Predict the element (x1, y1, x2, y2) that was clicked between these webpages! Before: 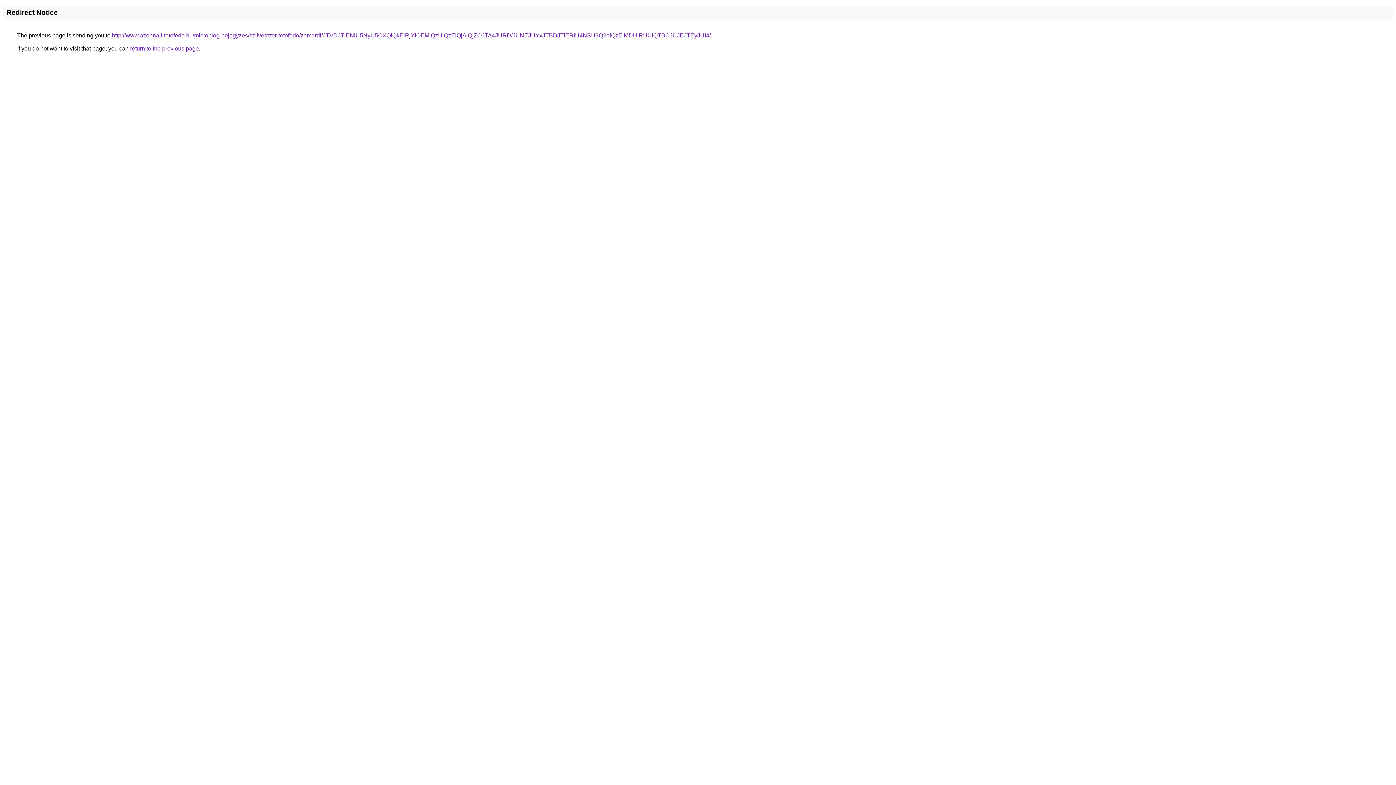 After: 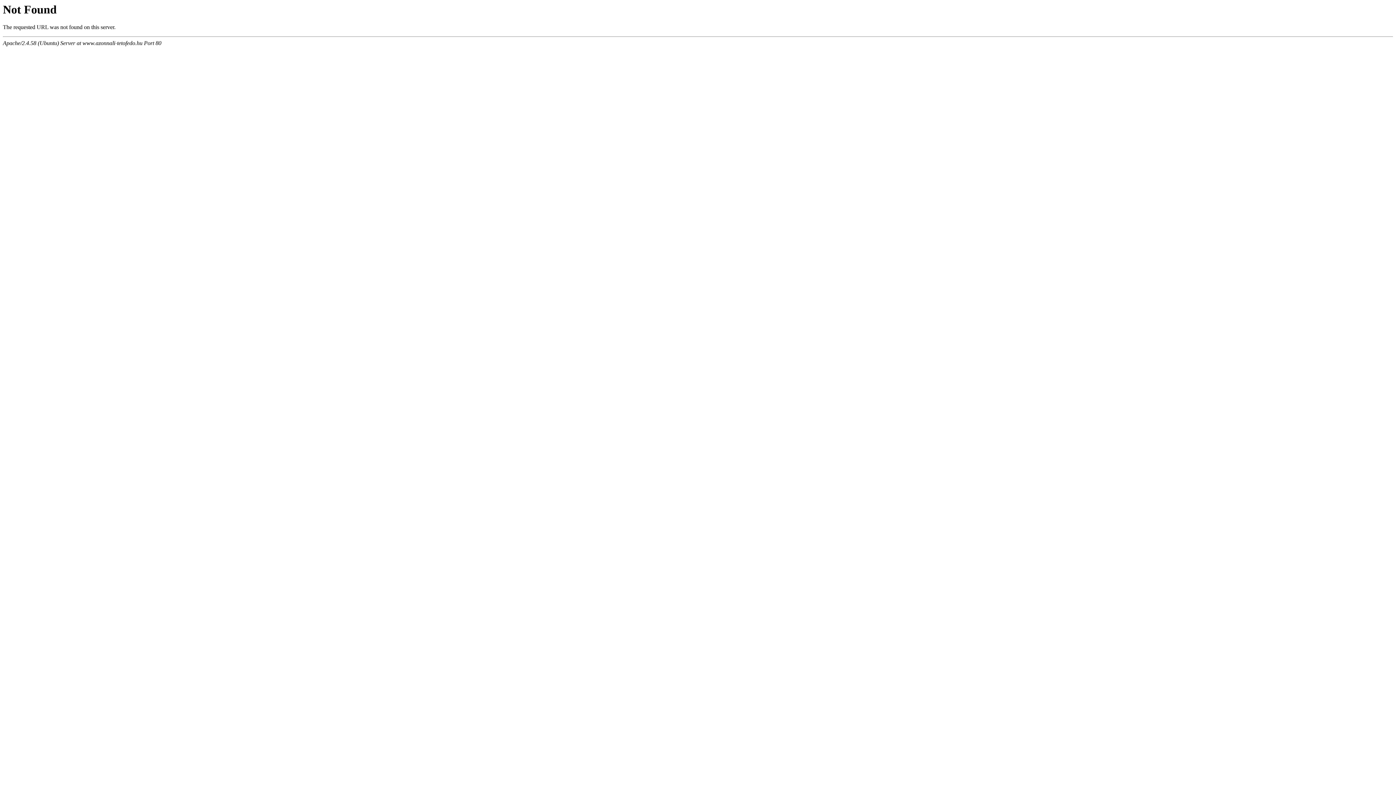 Action: label: http://www.azonnali-tetofedo.hu/microblog-bejegyzes/szilveszter-tetofedo/zamardi/JTVDJTlENiU5NyU5OXQlQkElRjYlOEMlQzUlQzElQjAlQjZOJTA4JURD/JUNEJUYxJTBDJTlERiU4NSU3Q2olQzElMDUlRUUlQTBCJUJEJTEyJUI4/ bbox: (112, 32, 710, 38)